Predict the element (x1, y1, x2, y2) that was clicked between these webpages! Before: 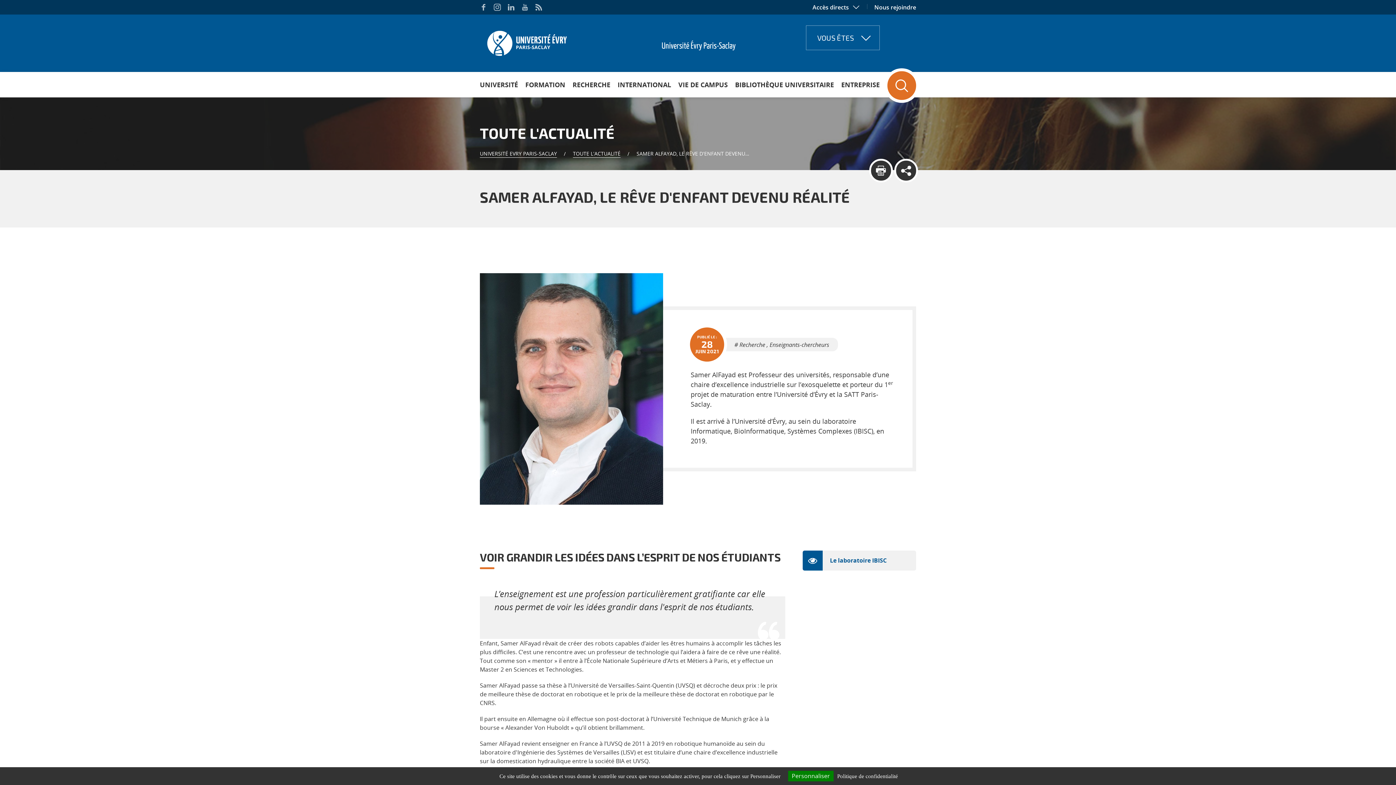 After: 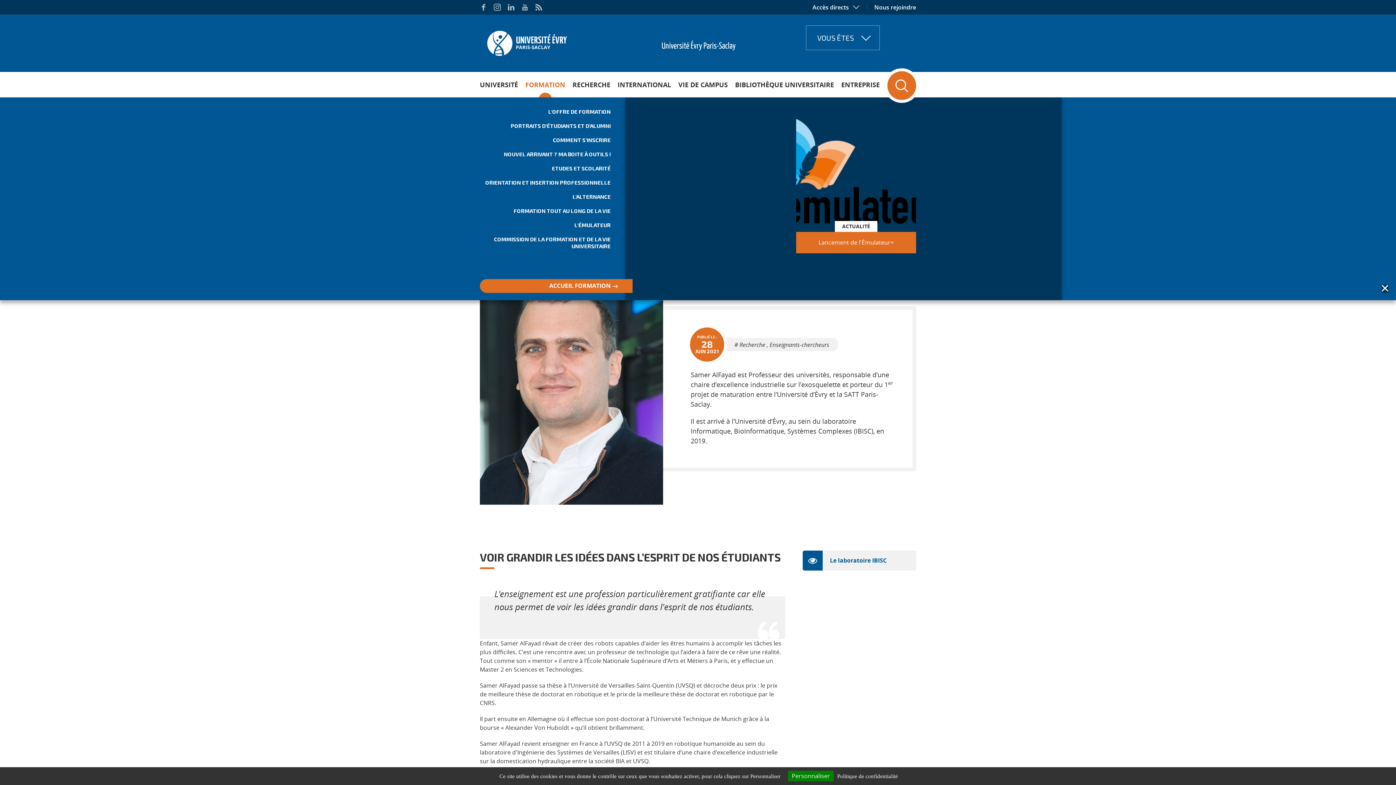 Action: bbox: (521, 72, 569, 97) label: FORMATION